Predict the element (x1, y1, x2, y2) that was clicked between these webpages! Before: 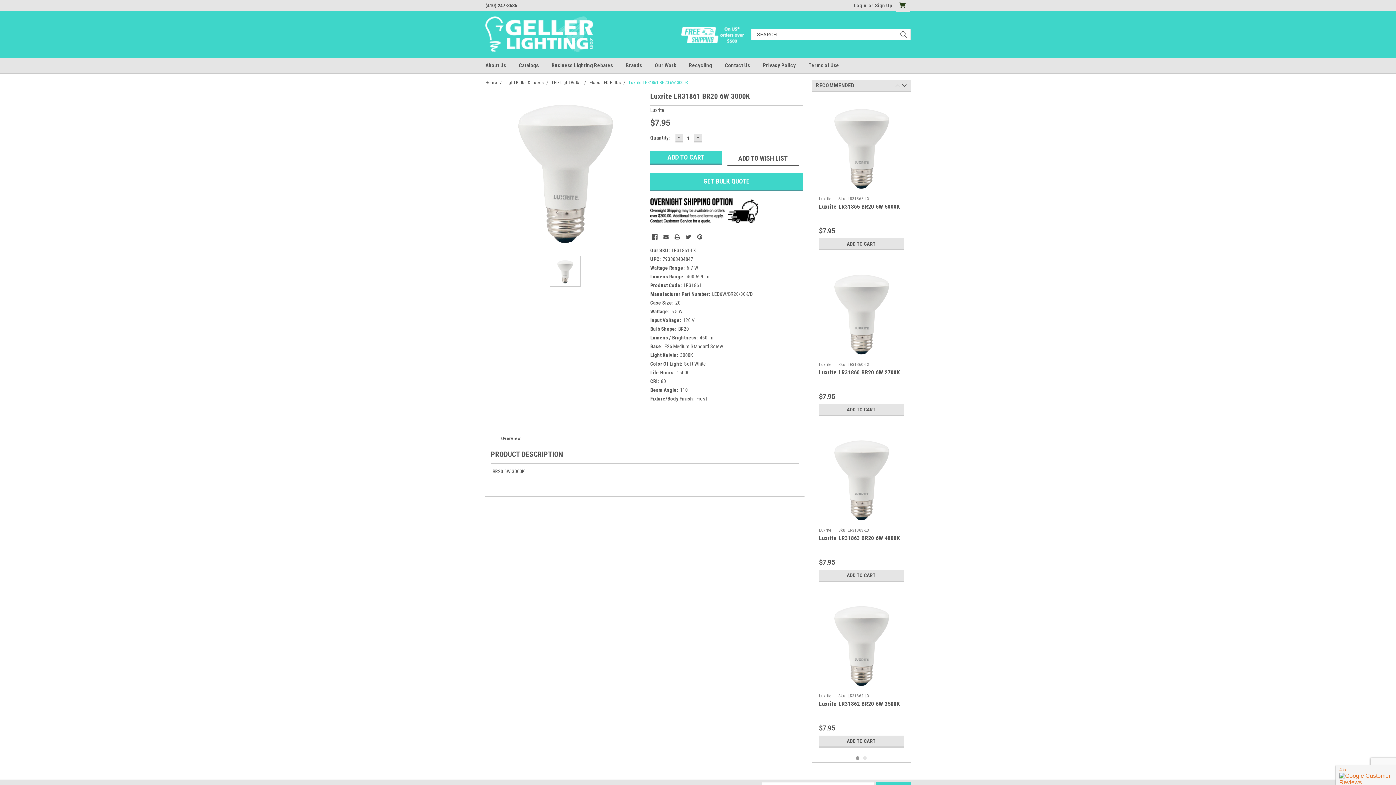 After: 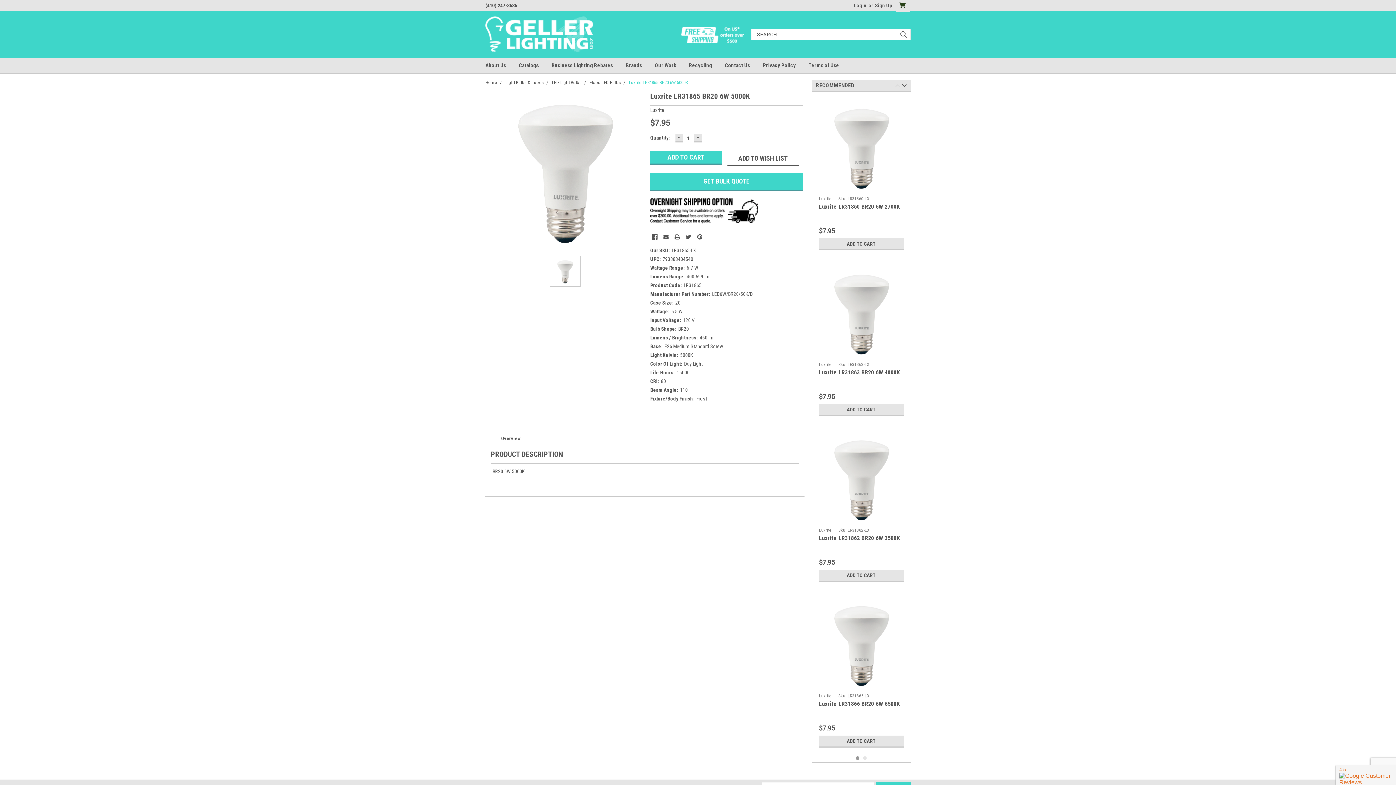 Action: label: Luxrite LR31865 BR20 6W 5000K bbox: (819, 203, 900, 210)